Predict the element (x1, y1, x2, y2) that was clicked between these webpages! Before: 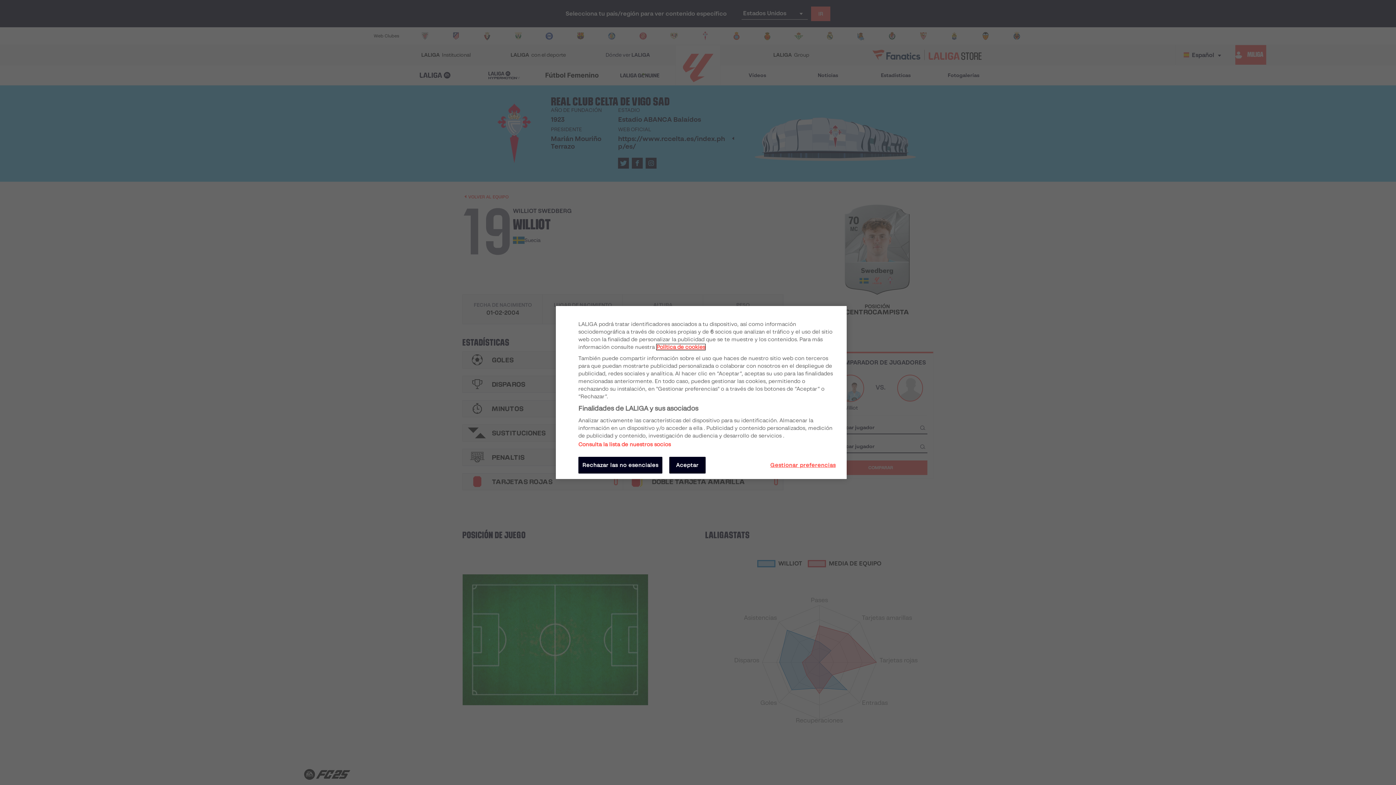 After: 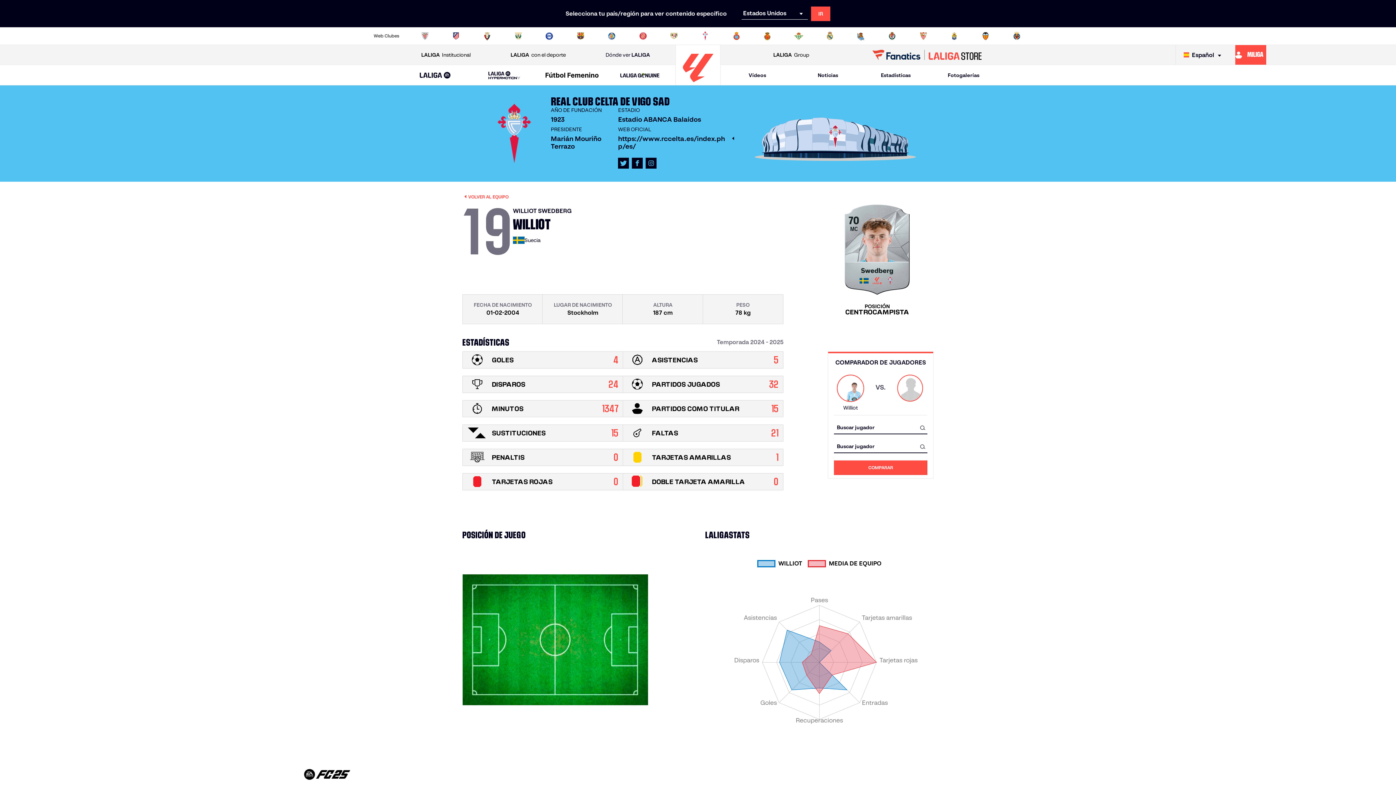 Action: bbox: (669, 457, 705, 473) label: Aceptar